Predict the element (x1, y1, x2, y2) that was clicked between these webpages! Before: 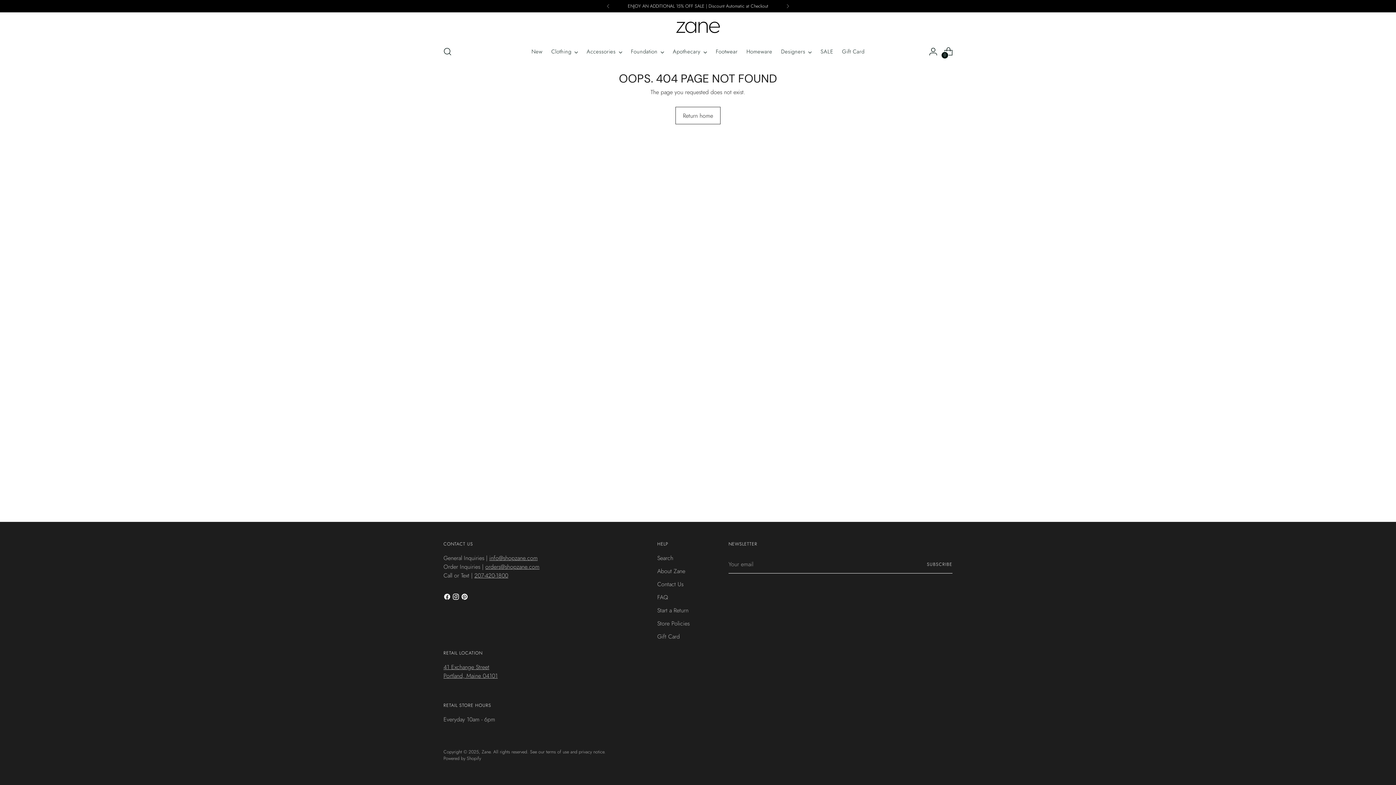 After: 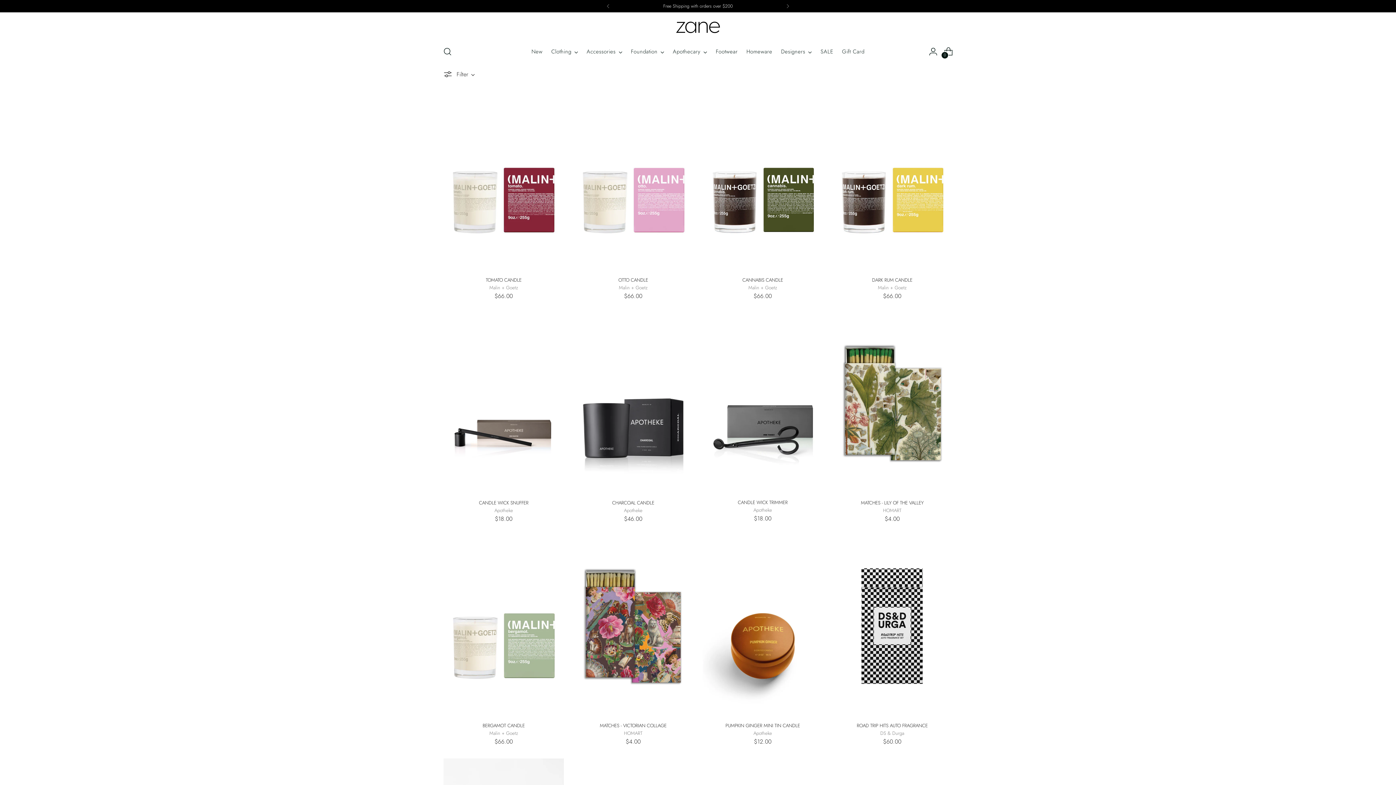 Action: bbox: (746, 43, 772, 59) label: Homeware